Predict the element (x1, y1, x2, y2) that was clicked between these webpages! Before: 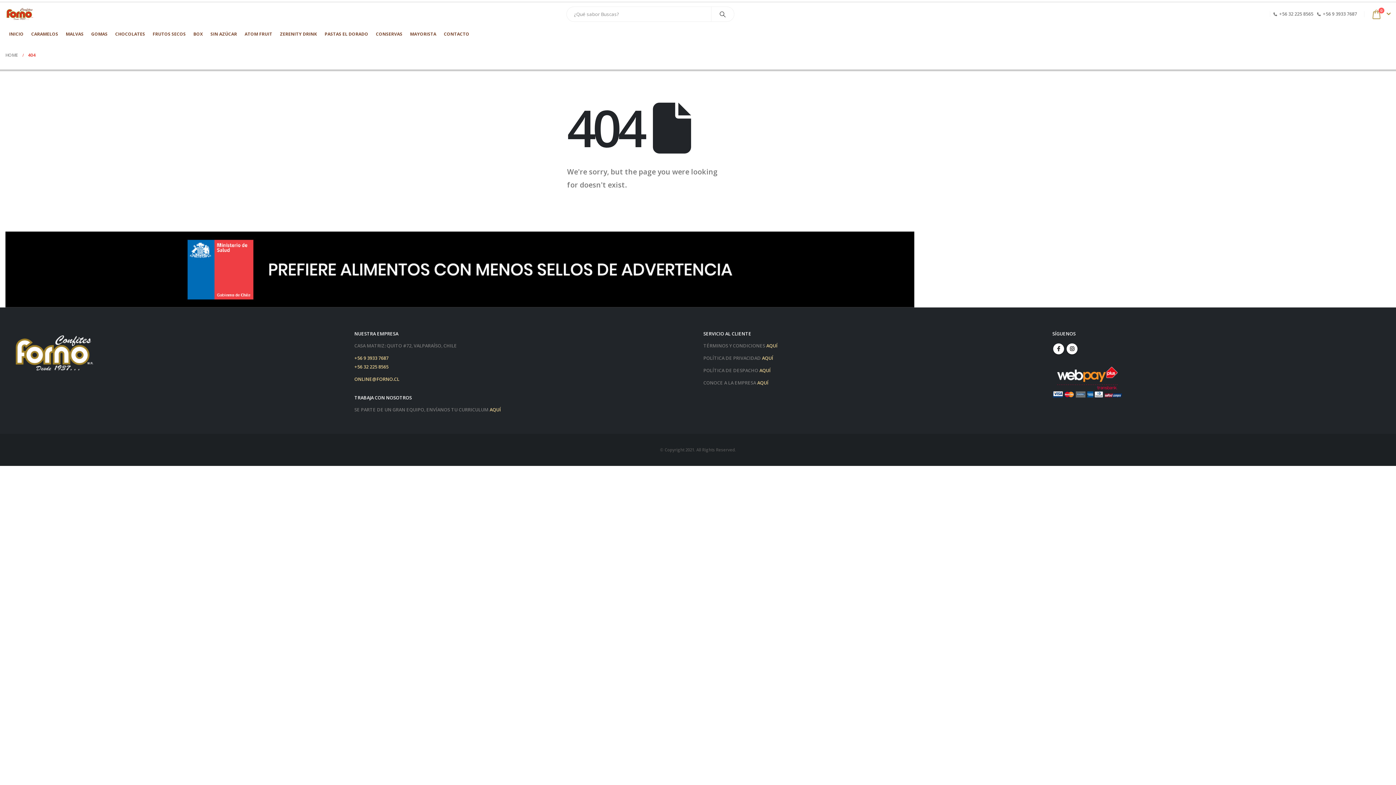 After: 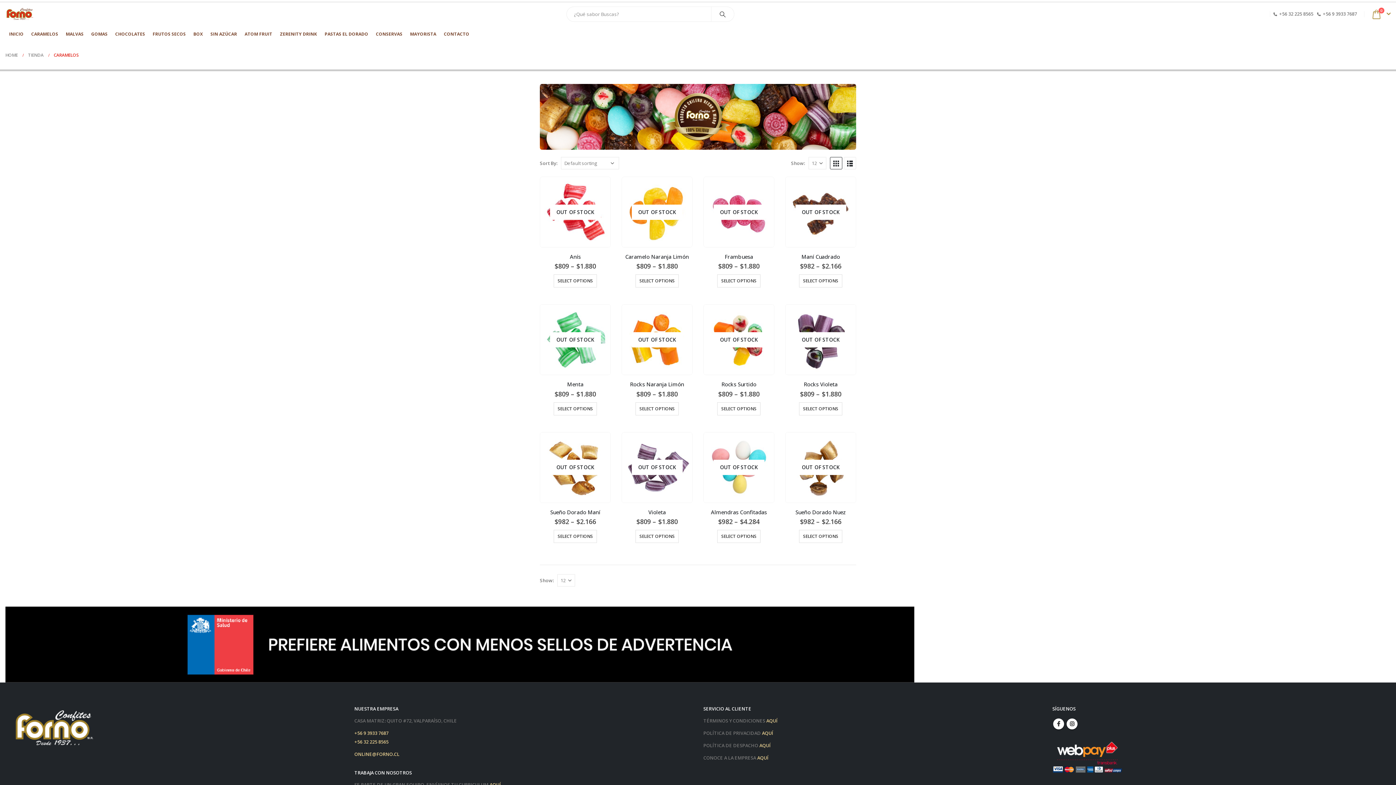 Action: bbox: (27, 27, 61, 41) label: CARAMELOS